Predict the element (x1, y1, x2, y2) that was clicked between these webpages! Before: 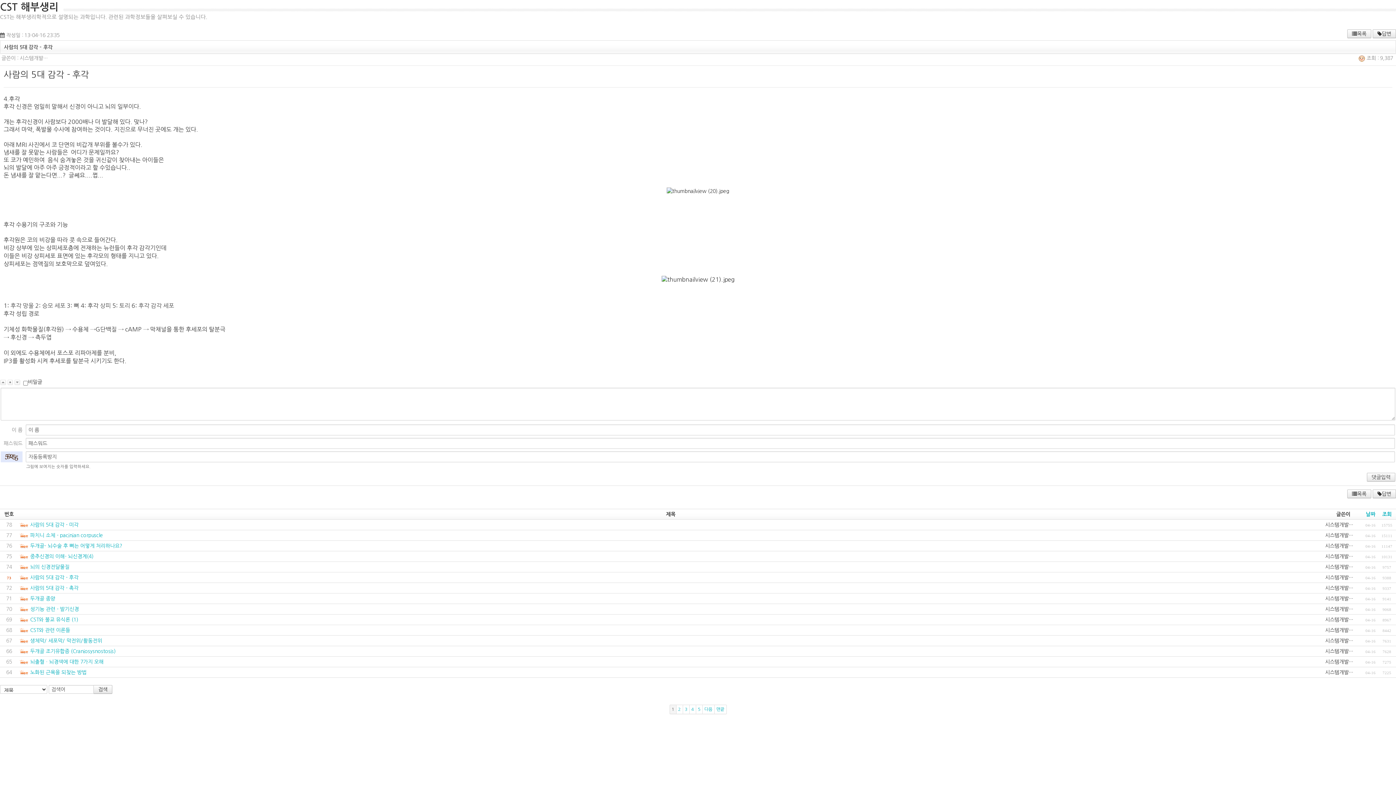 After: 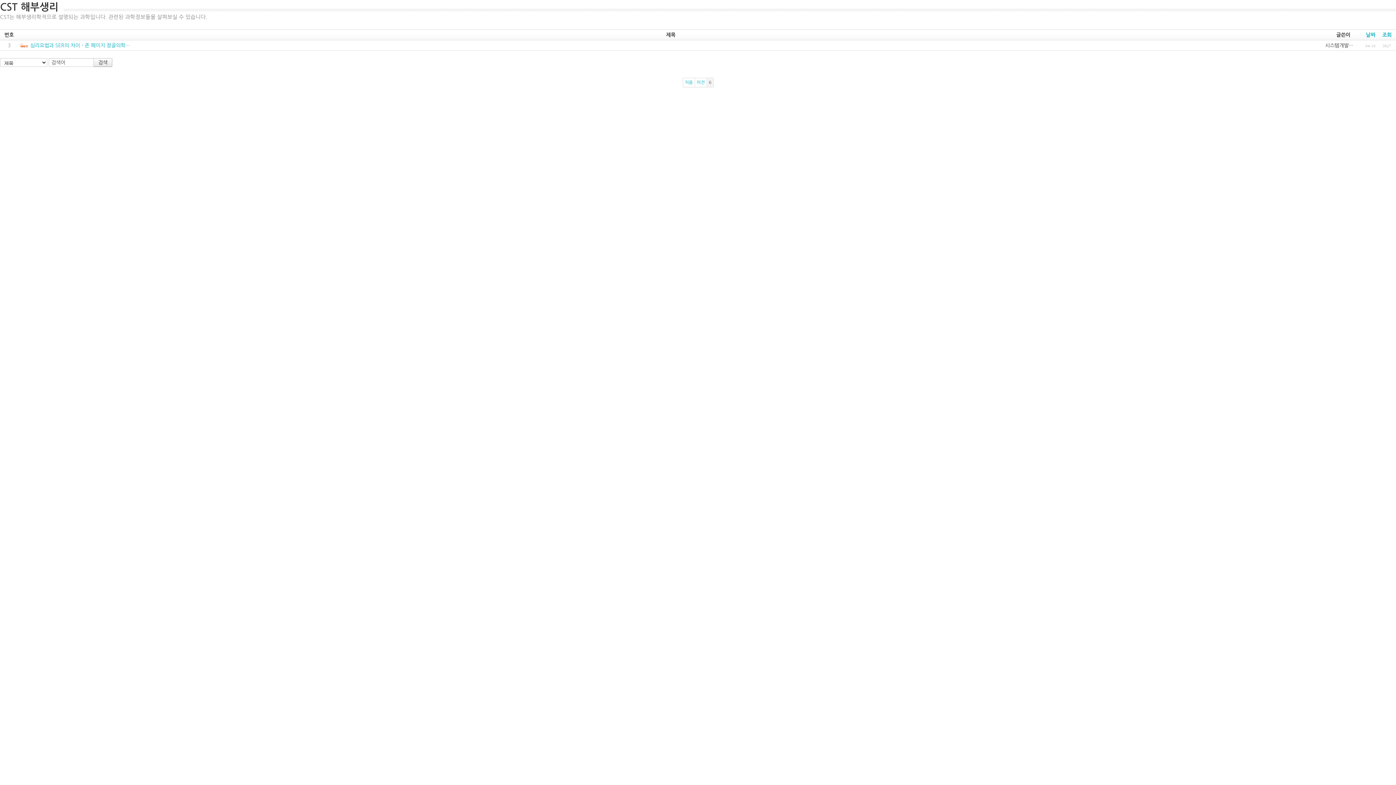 Action: bbox: (702, 705, 714, 714) label: 다음